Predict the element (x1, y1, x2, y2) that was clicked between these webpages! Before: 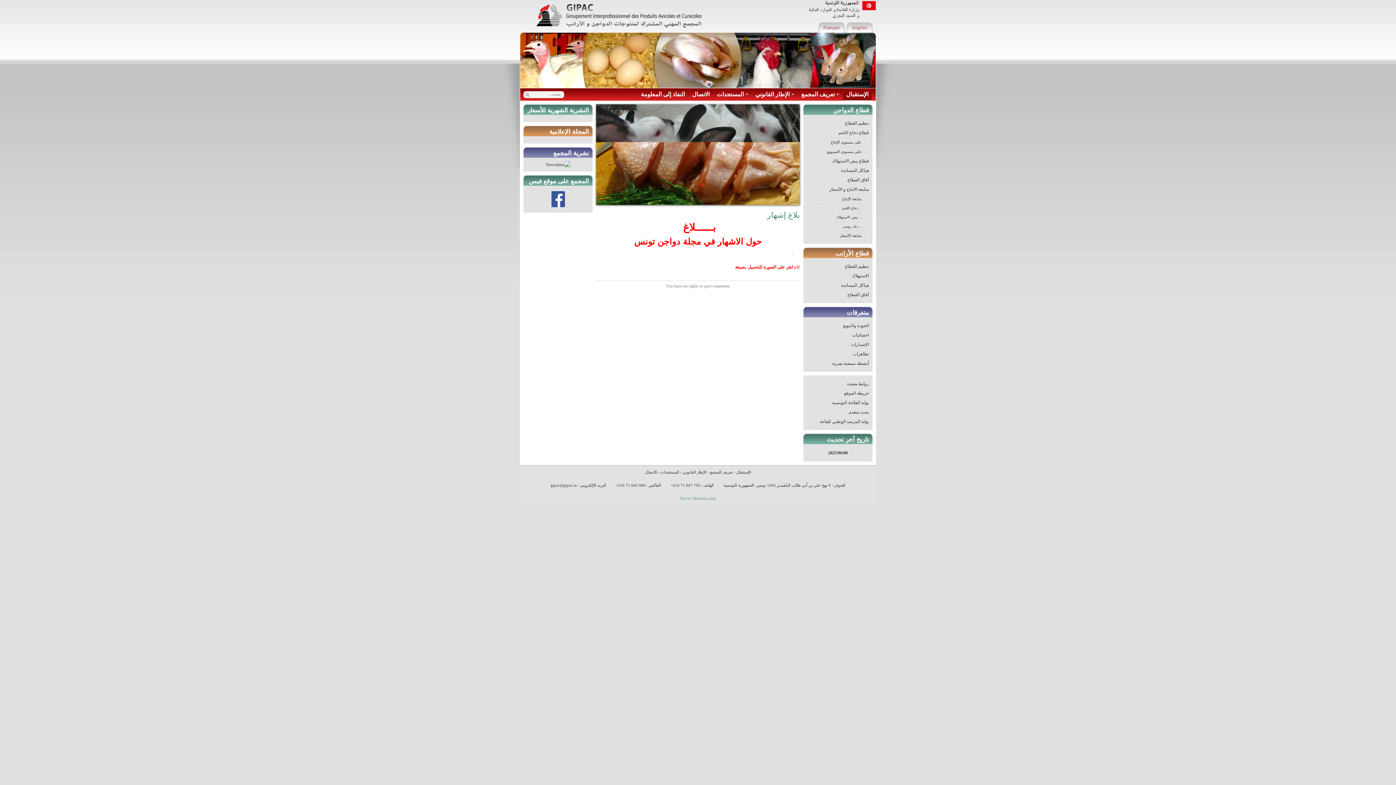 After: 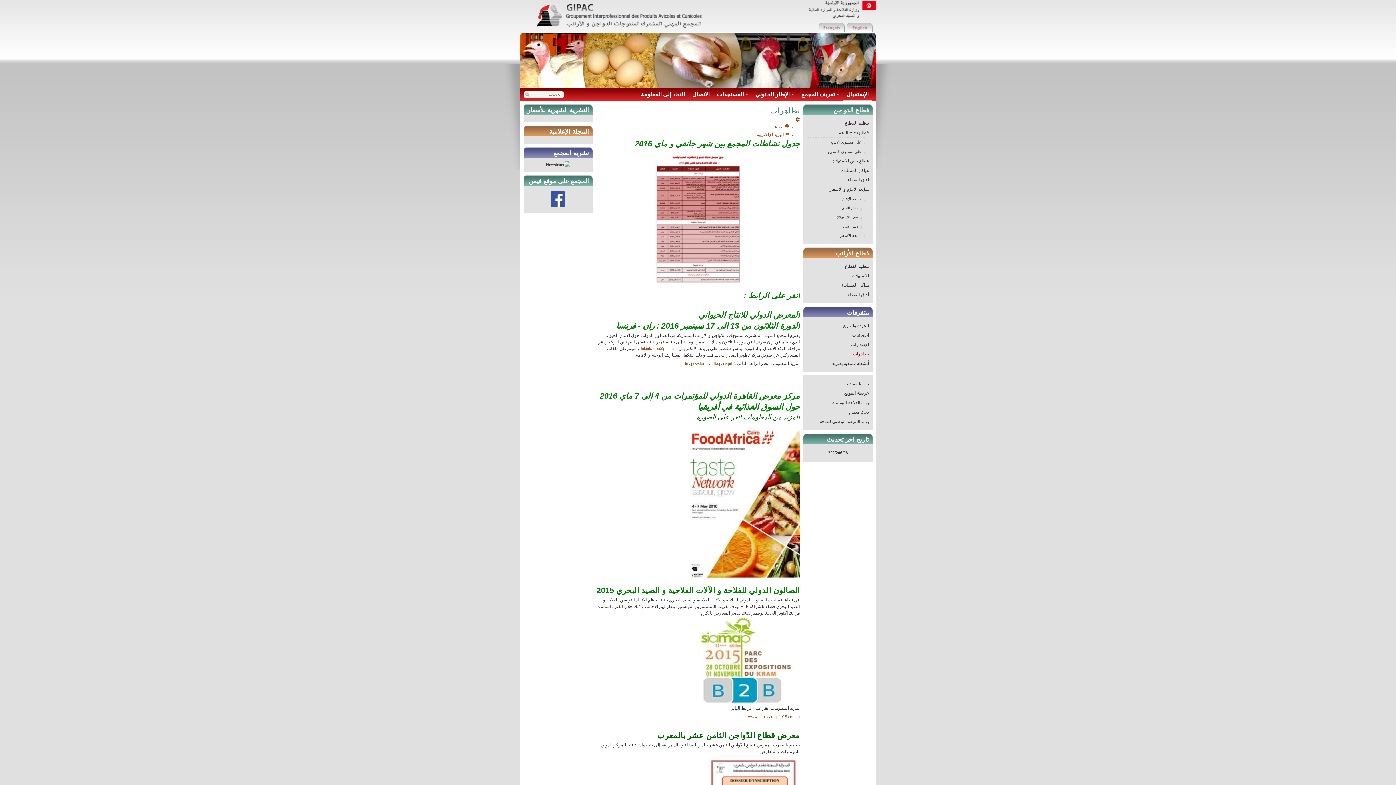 Action: label: تظاهرات bbox: (807, 349, 869, 358)